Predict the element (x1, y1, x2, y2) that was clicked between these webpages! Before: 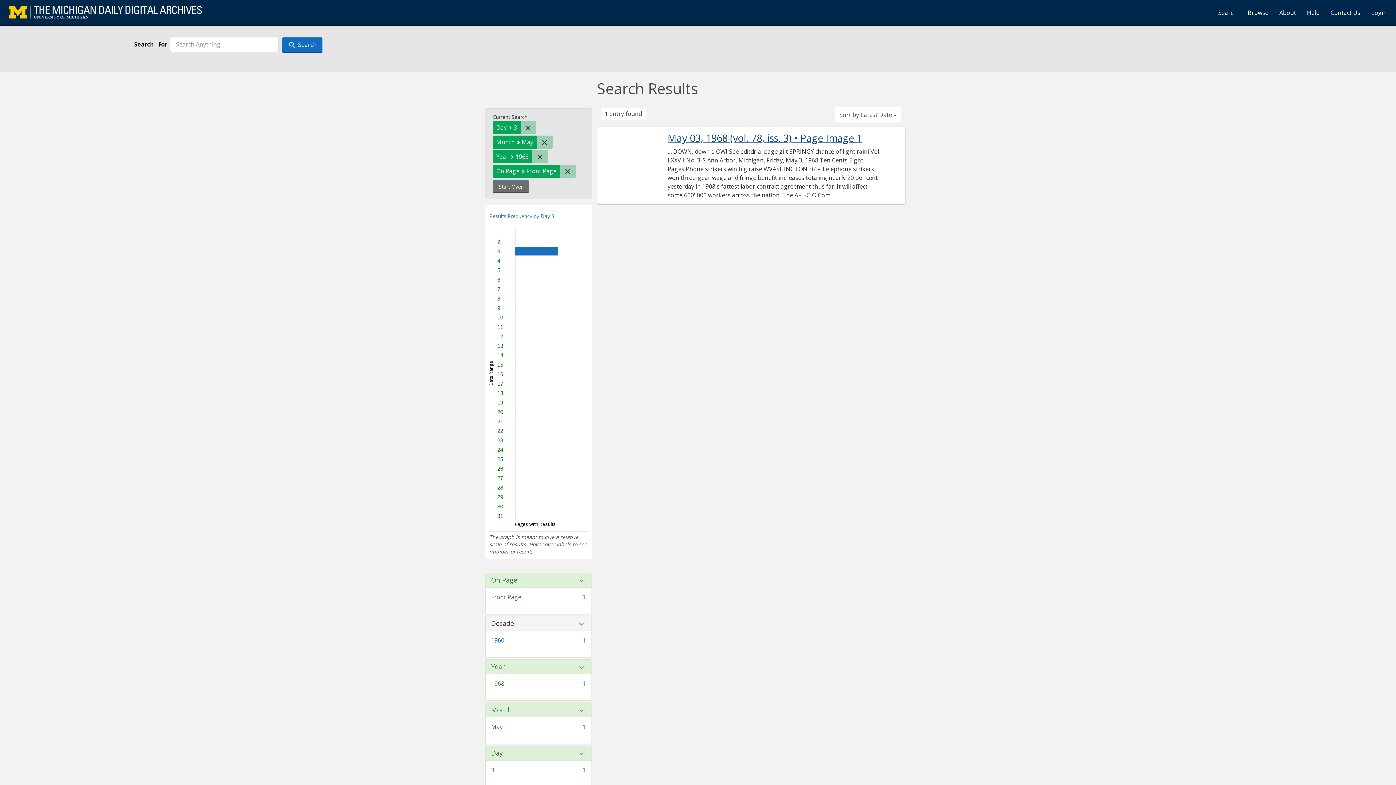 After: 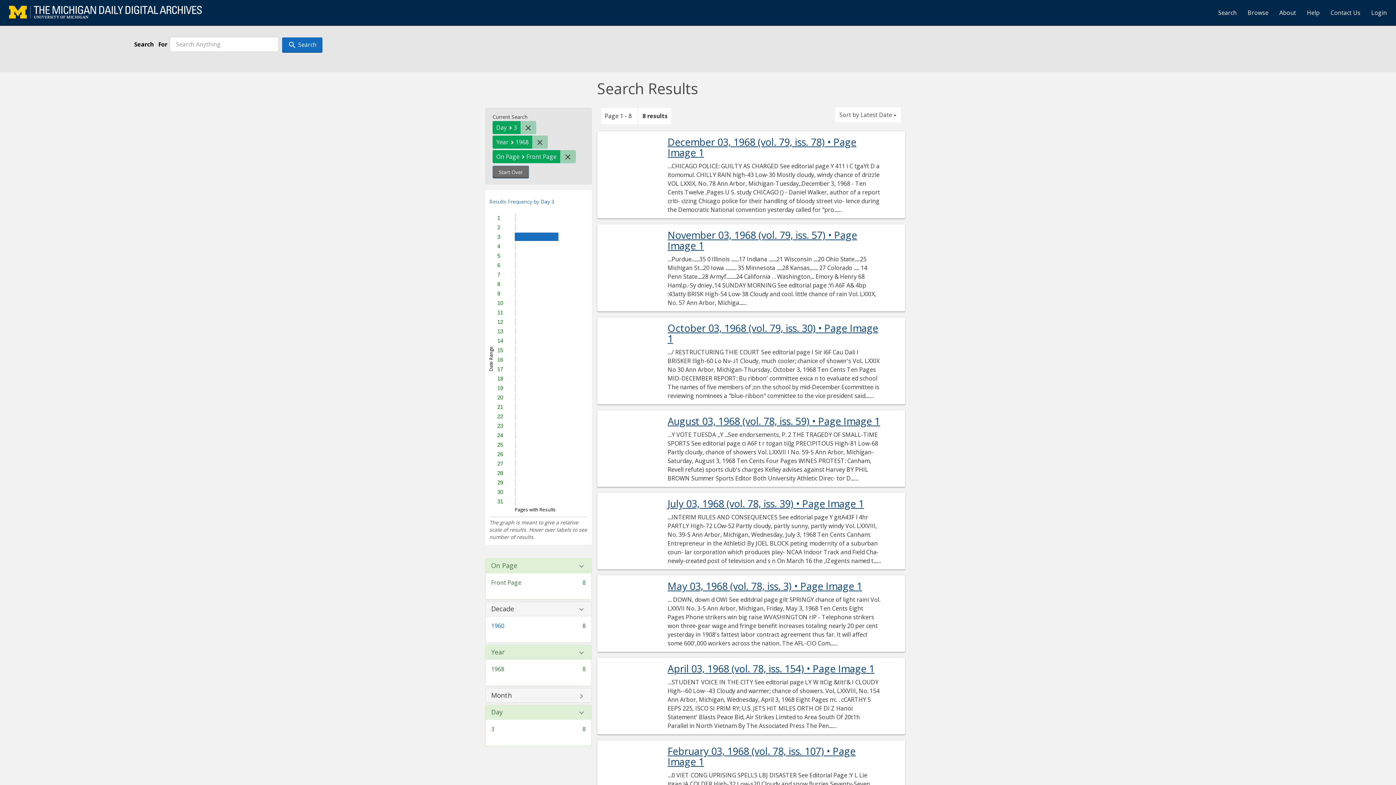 Action: label: Remove constraint Month: May bbox: (536, 135, 552, 148)